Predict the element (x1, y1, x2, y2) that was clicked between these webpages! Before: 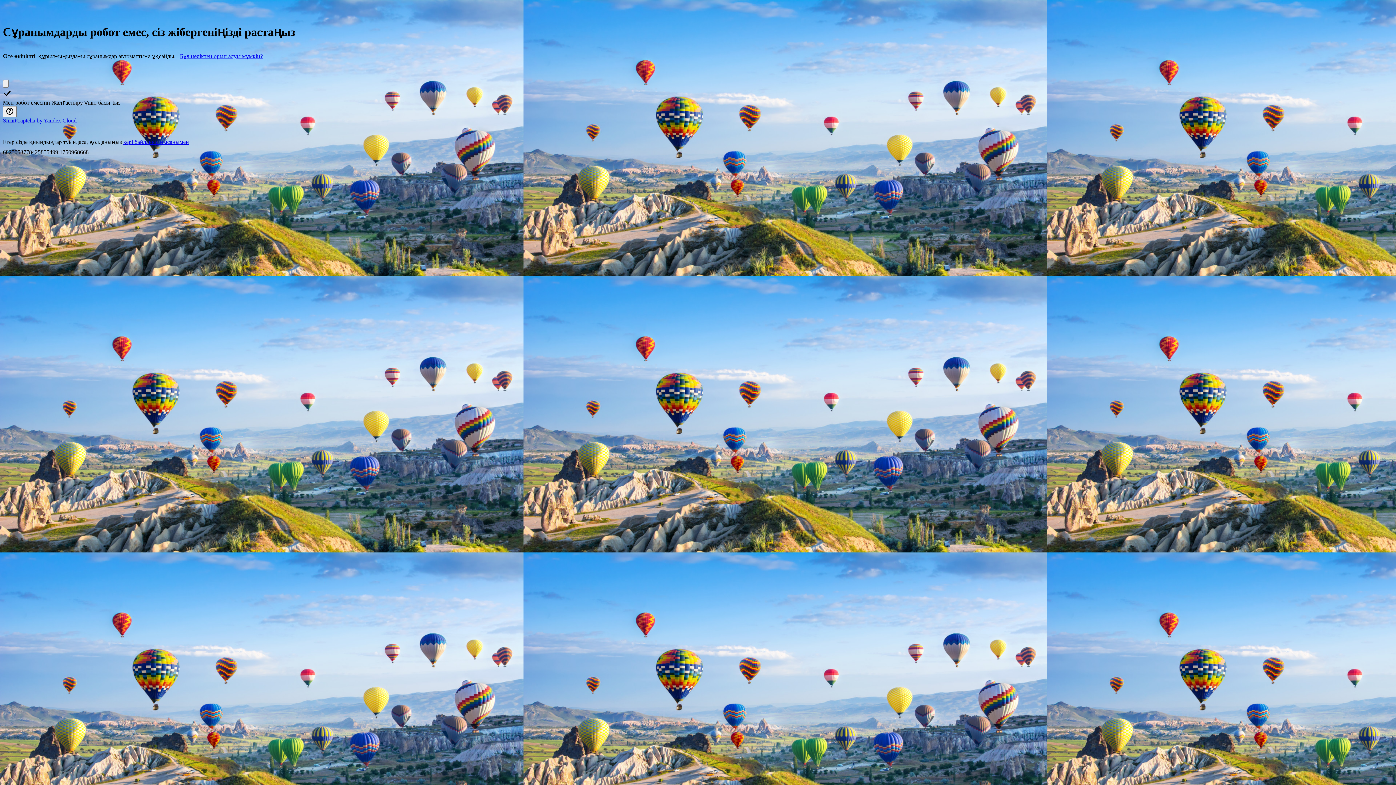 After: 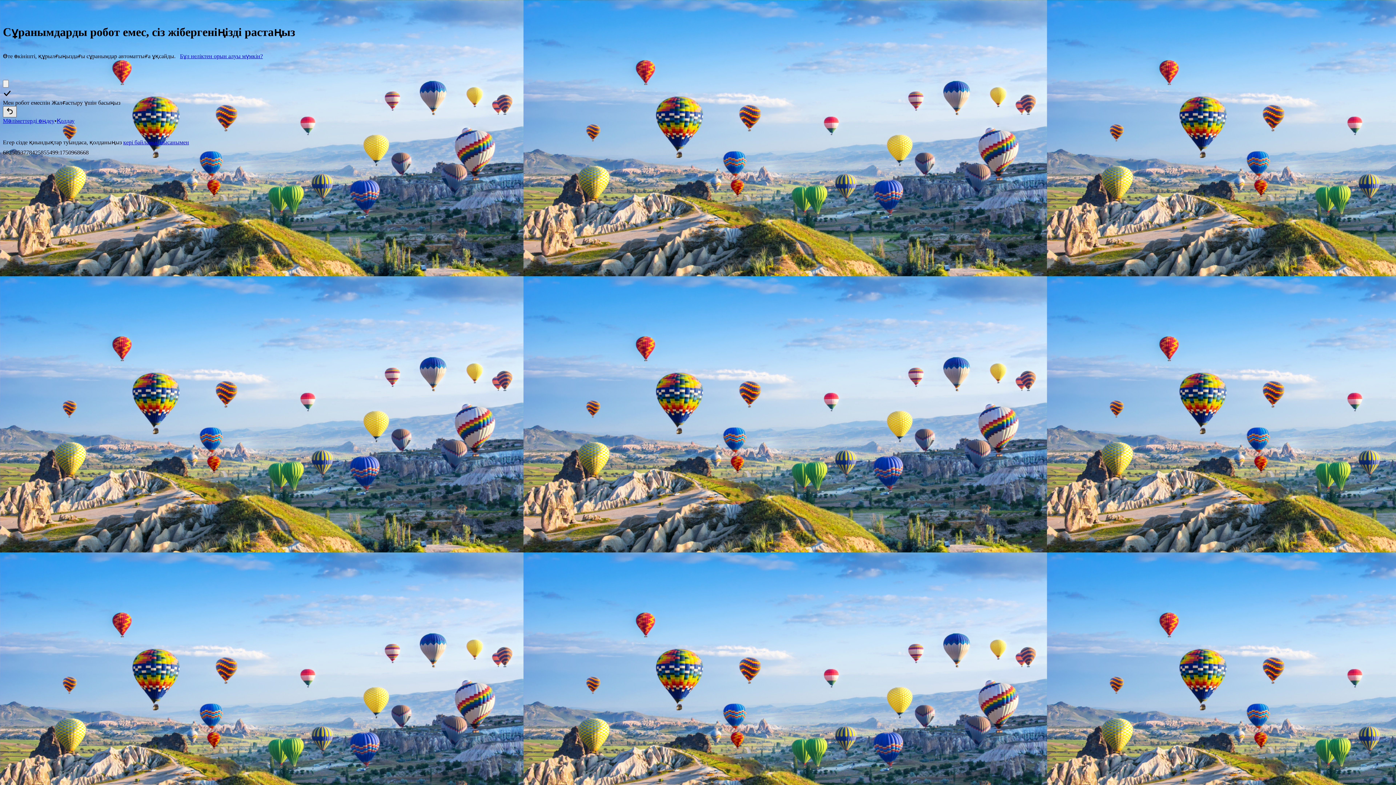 Action: bbox: (2, 106, 16, 117) label: Сілтемелерді көрсету